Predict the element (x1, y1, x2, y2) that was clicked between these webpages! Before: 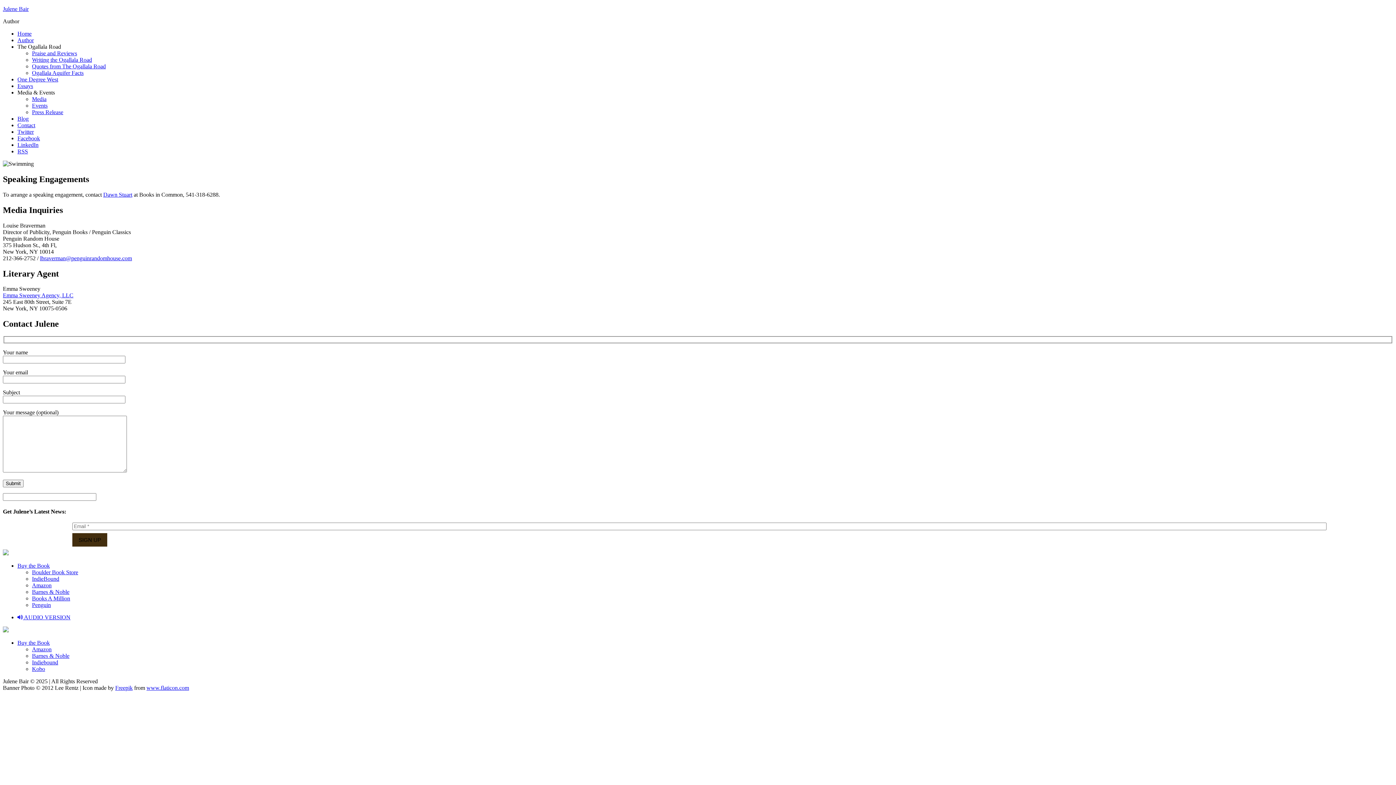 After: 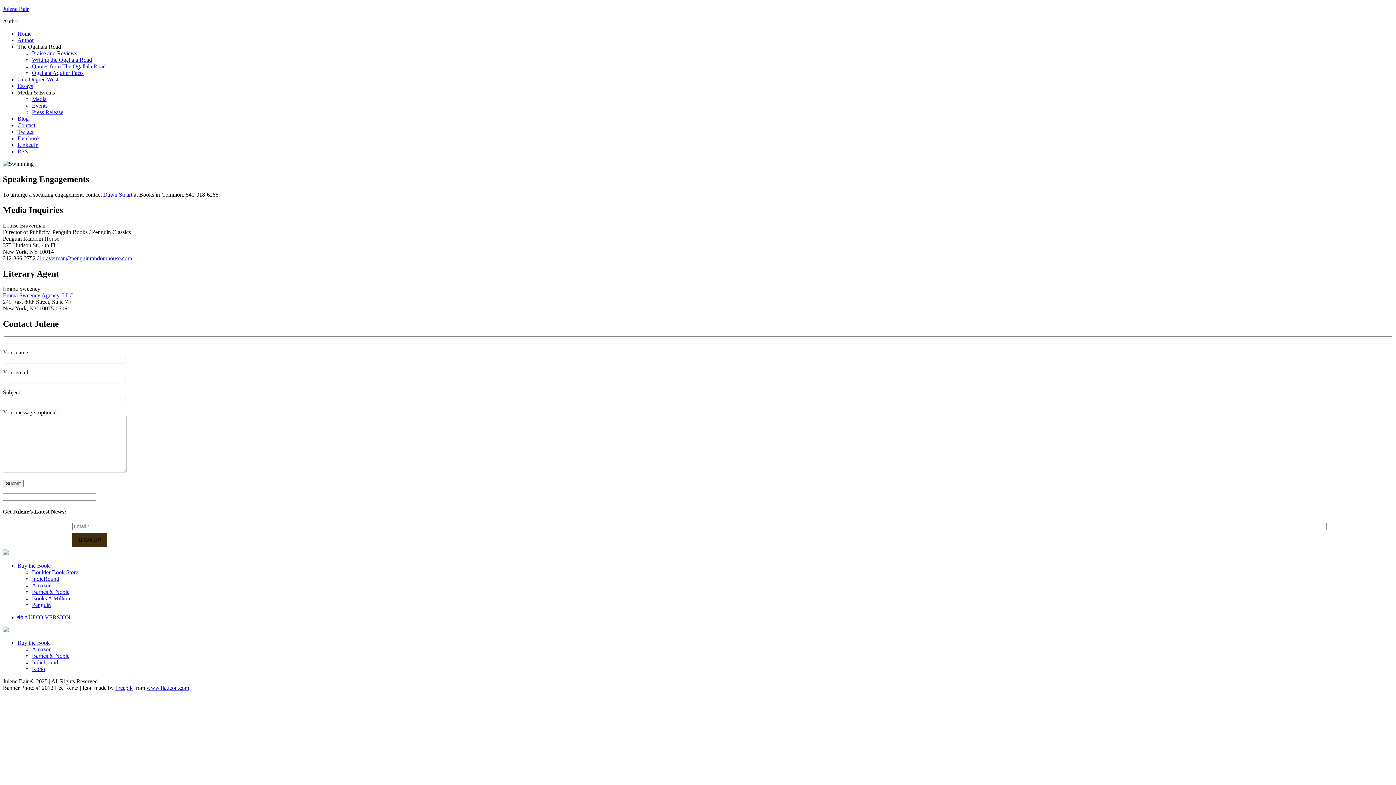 Action: label: The Ogallala Road bbox: (17, 43, 61, 49)